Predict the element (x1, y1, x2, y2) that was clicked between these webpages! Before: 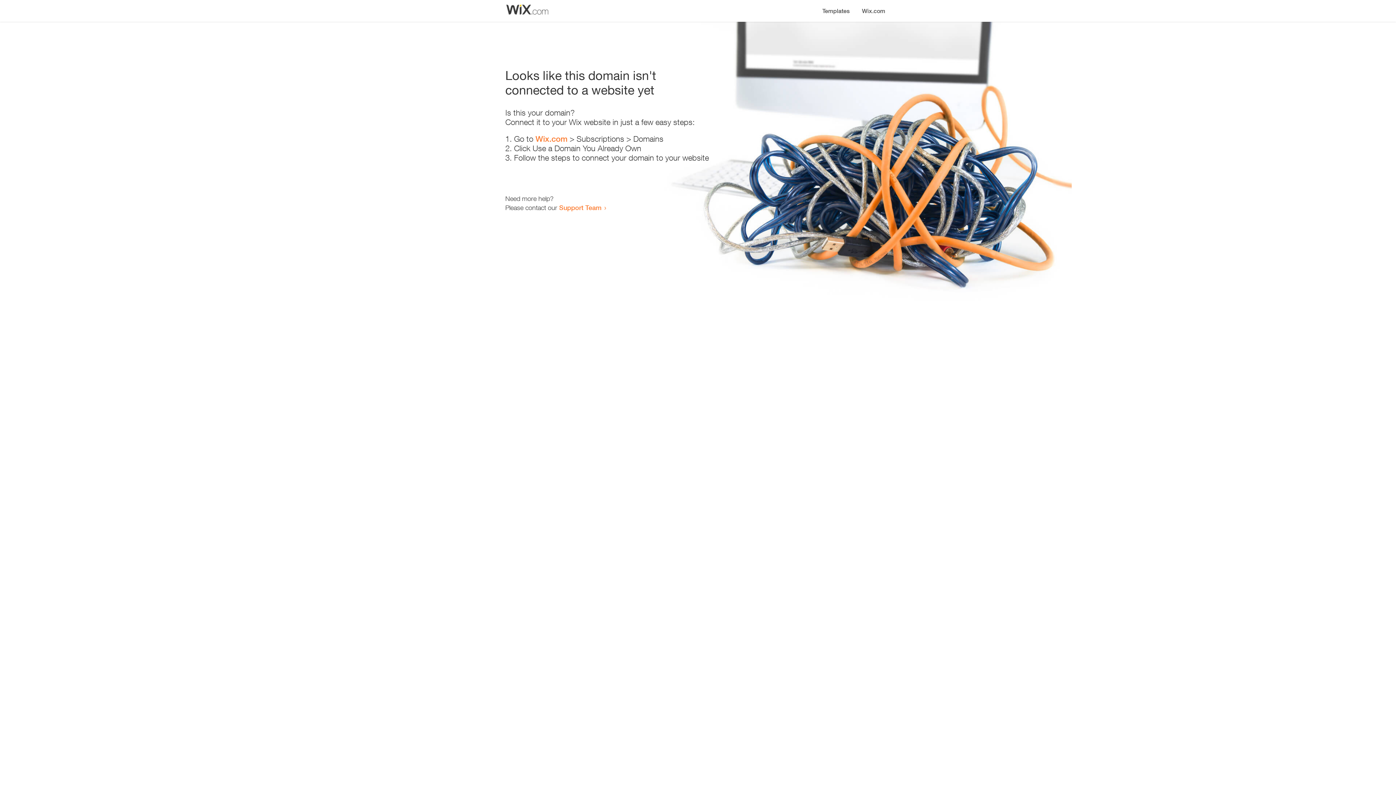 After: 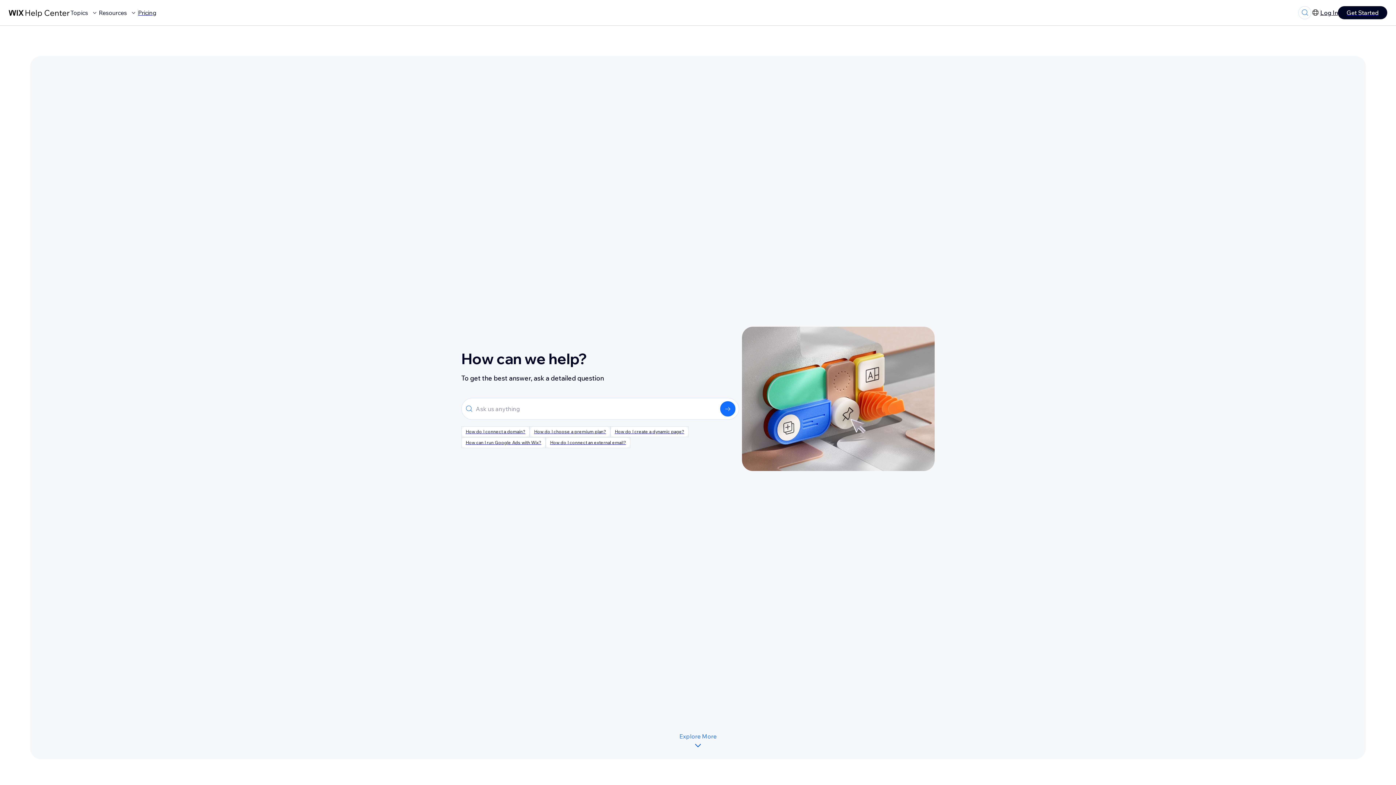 Action: label: Support Team bbox: (559, 203, 601, 211)